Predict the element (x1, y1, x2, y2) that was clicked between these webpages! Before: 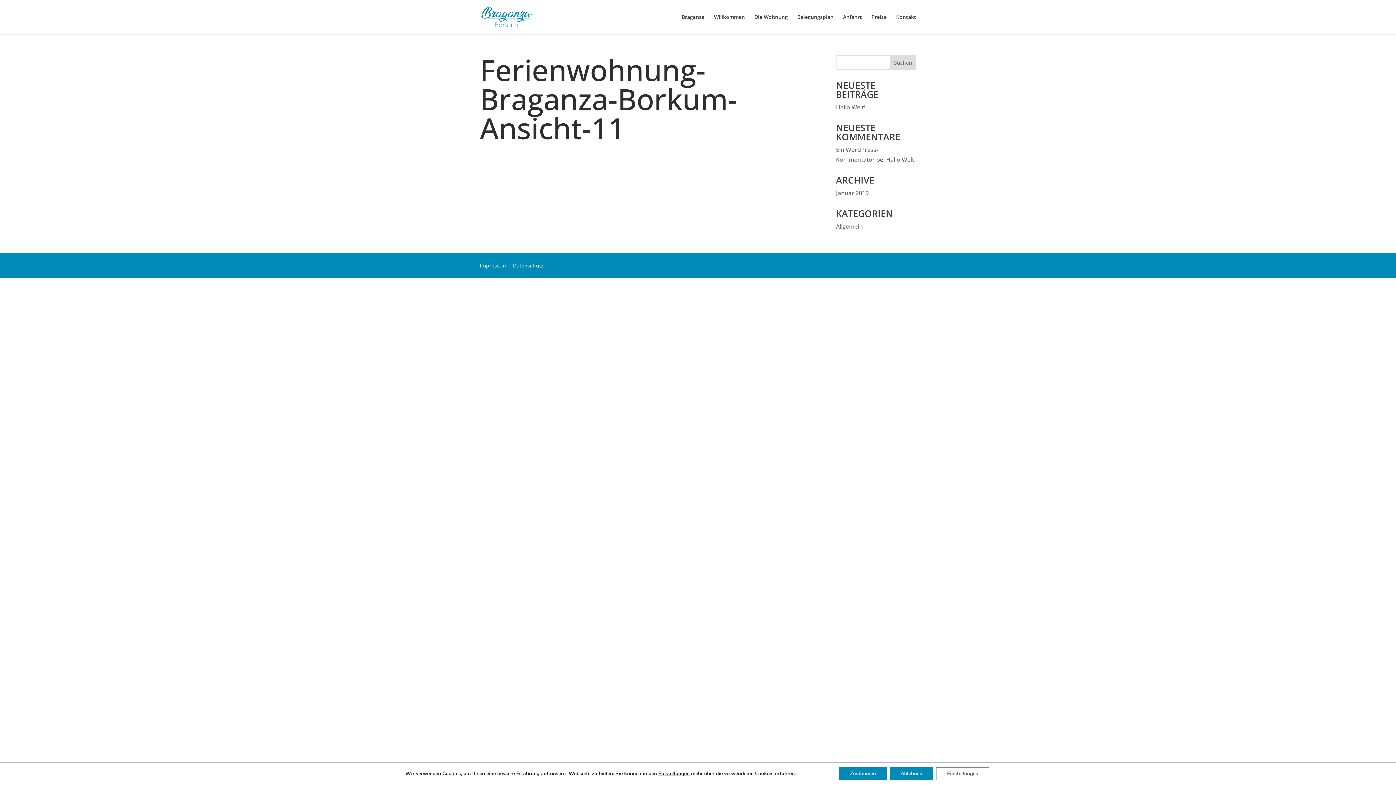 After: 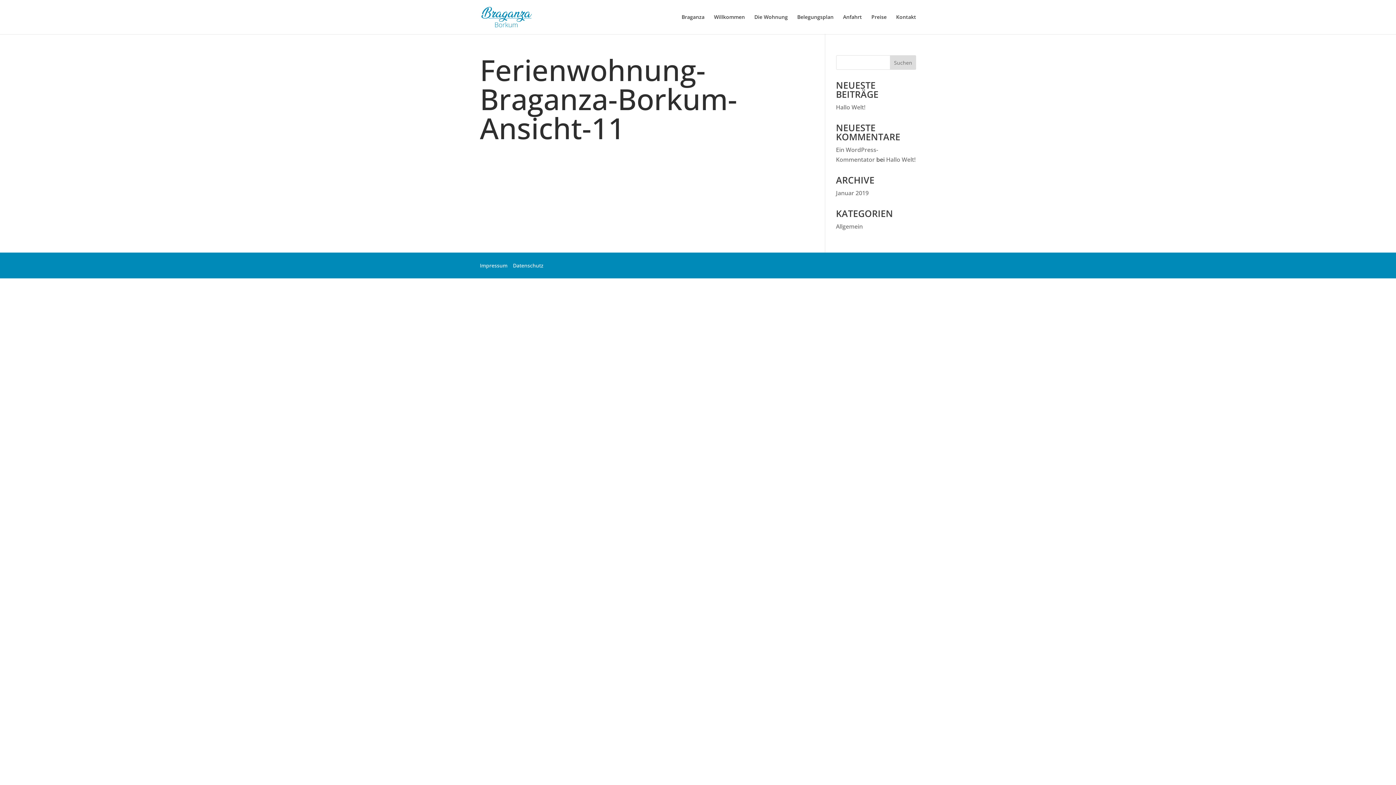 Action: label: Ablehnen bbox: (889, 767, 933, 780)